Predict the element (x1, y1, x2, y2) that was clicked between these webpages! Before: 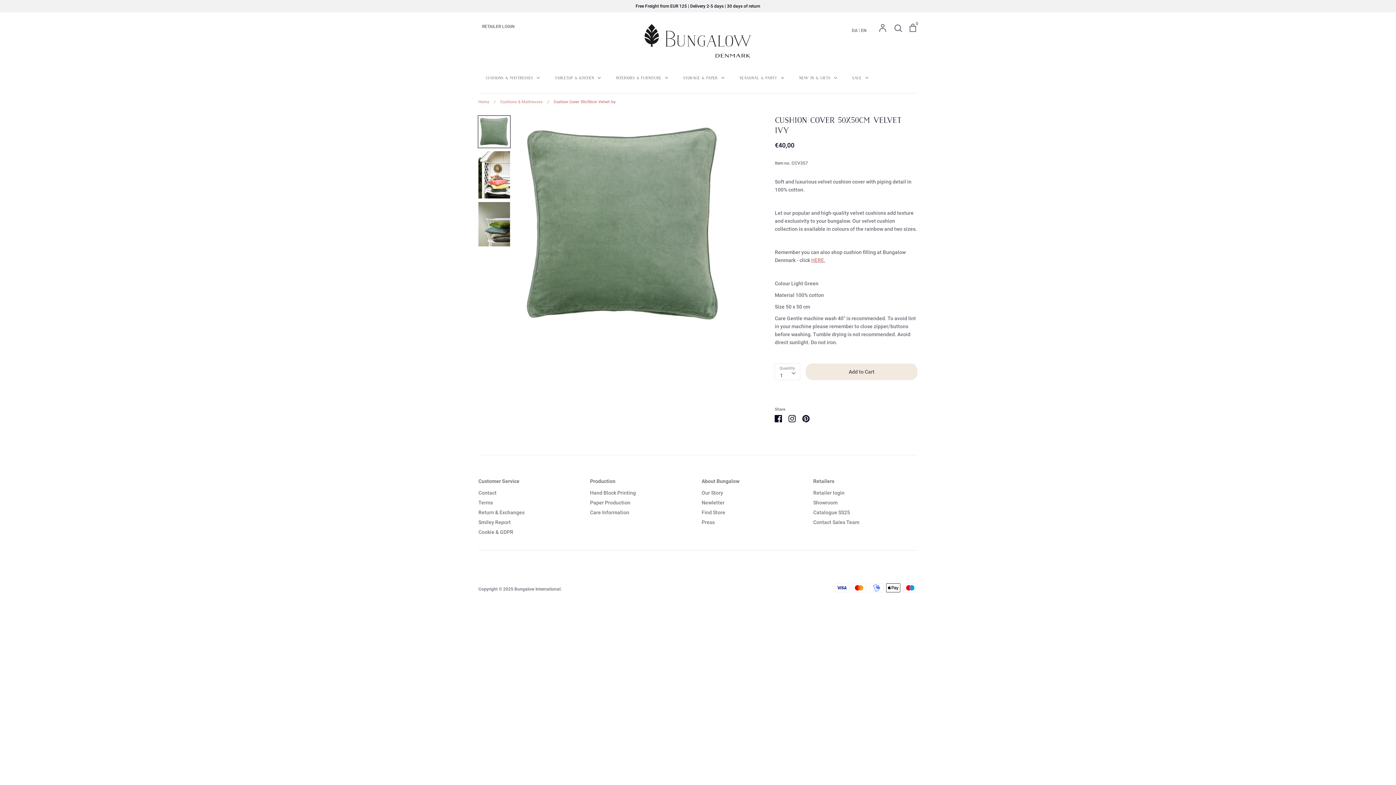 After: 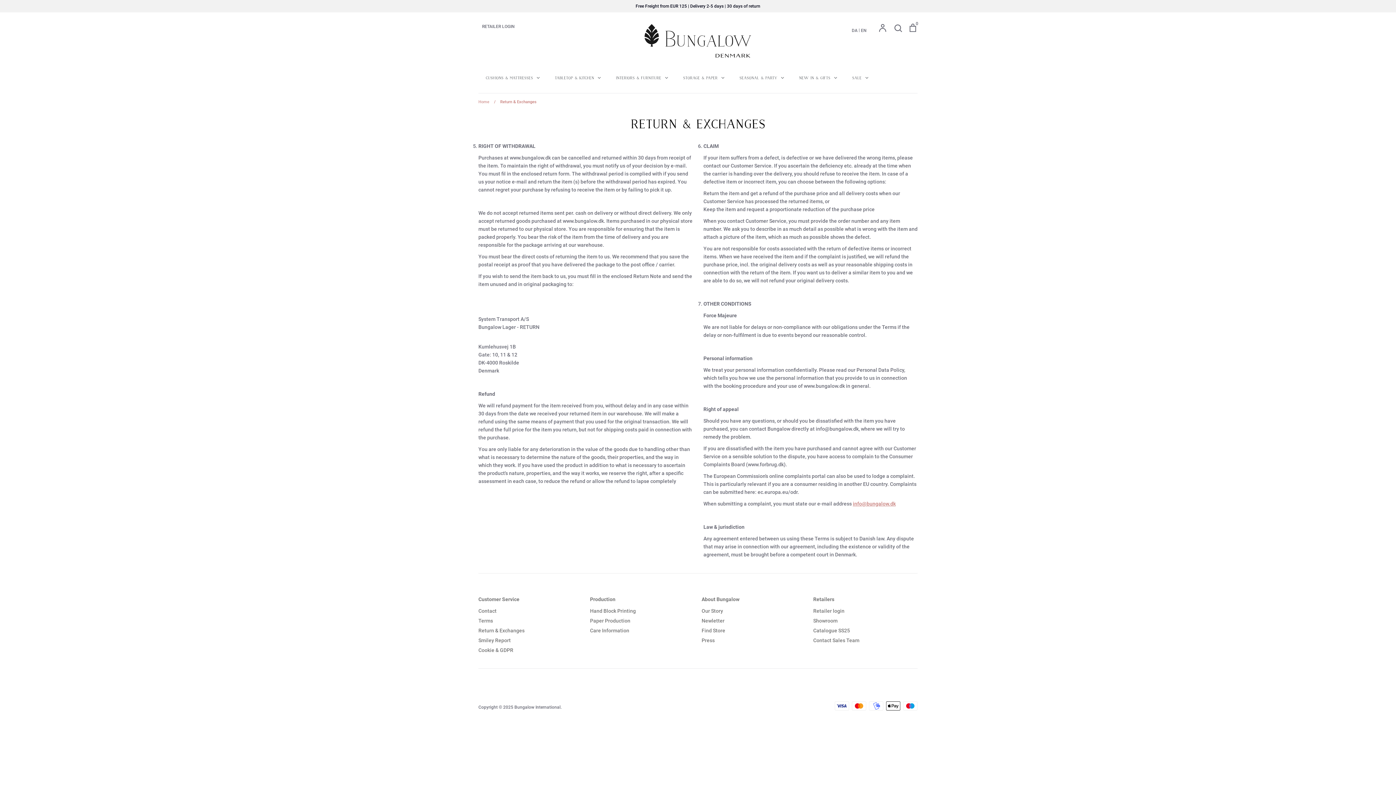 Action: label: Return & Exchanges bbox: (478, 508, 524, 516)